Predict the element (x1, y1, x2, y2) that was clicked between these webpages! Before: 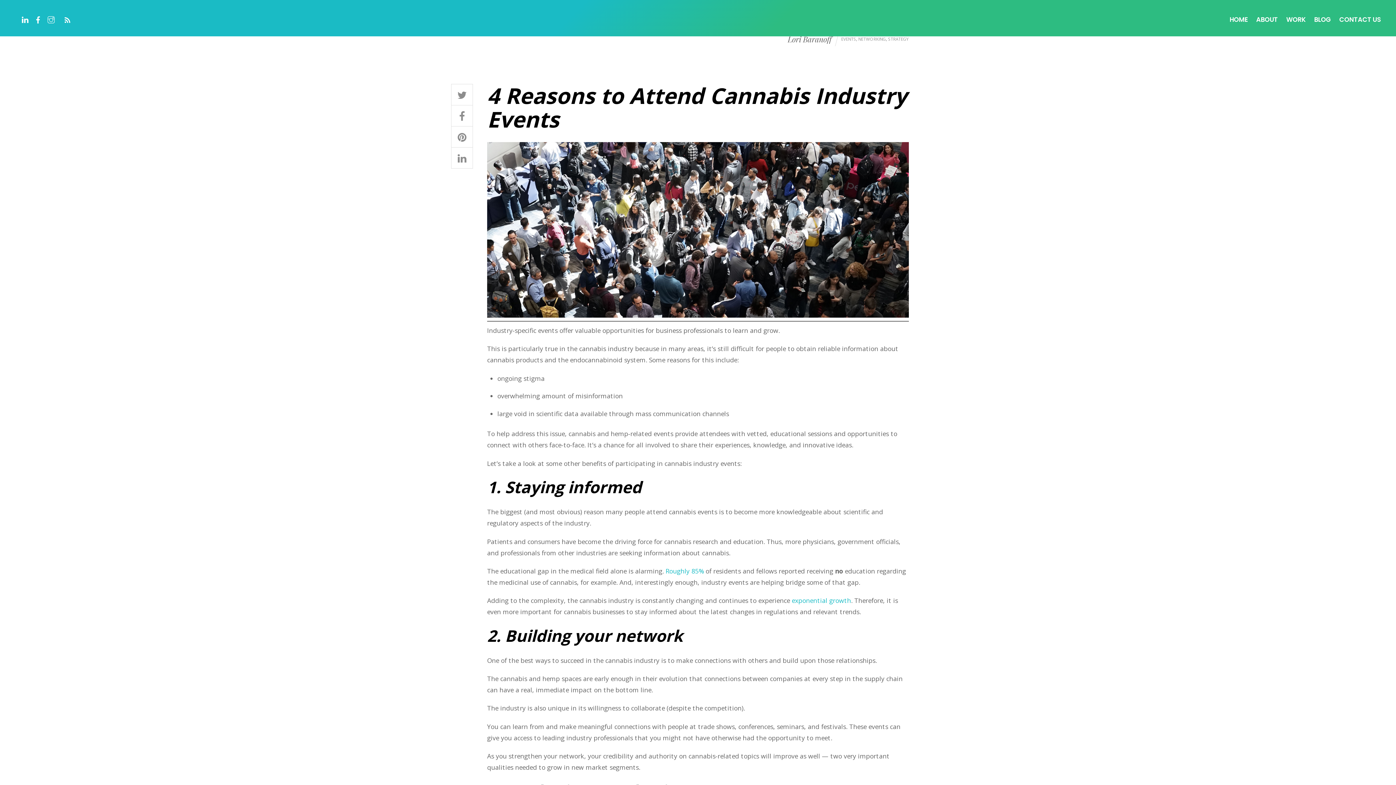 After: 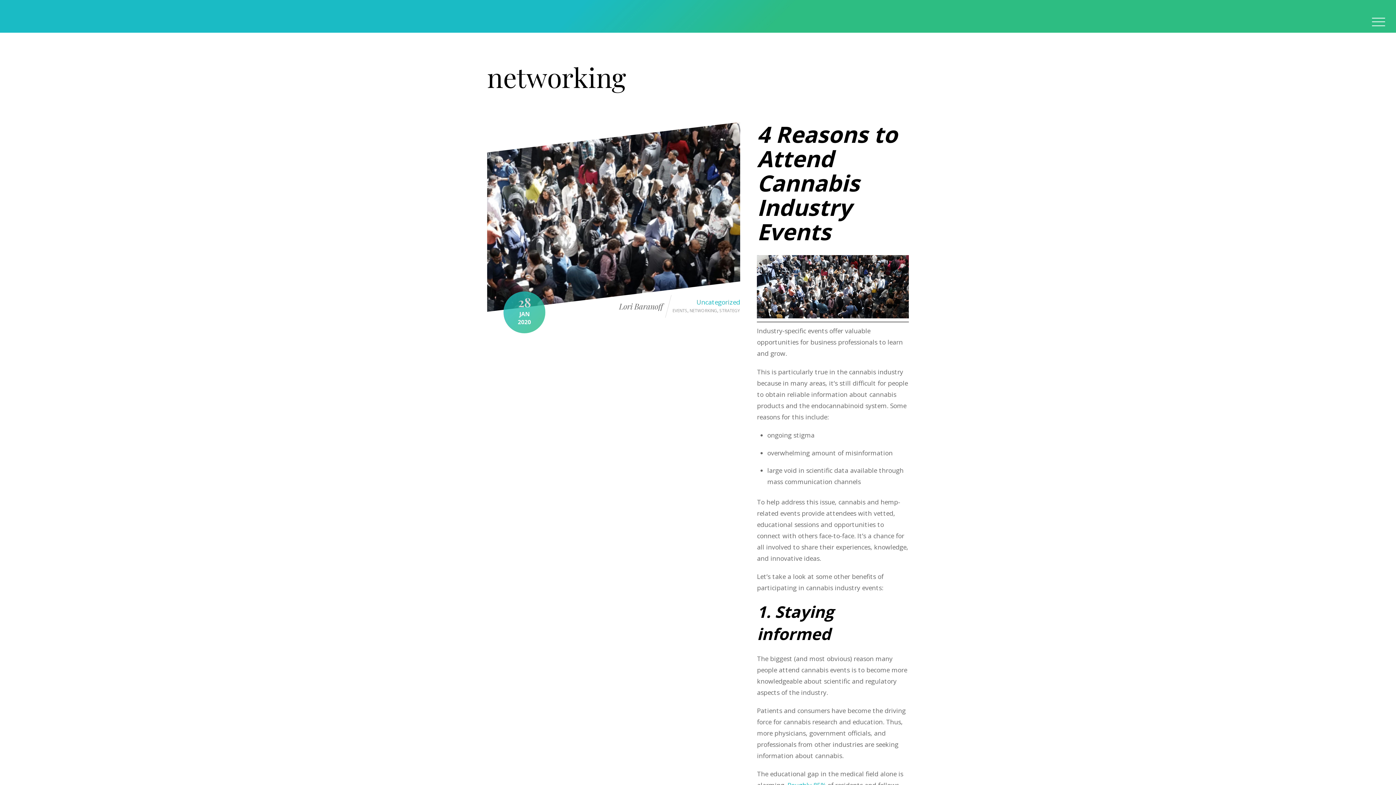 Action: label: NETWORKING bbox: (858, 36, 886, 41)